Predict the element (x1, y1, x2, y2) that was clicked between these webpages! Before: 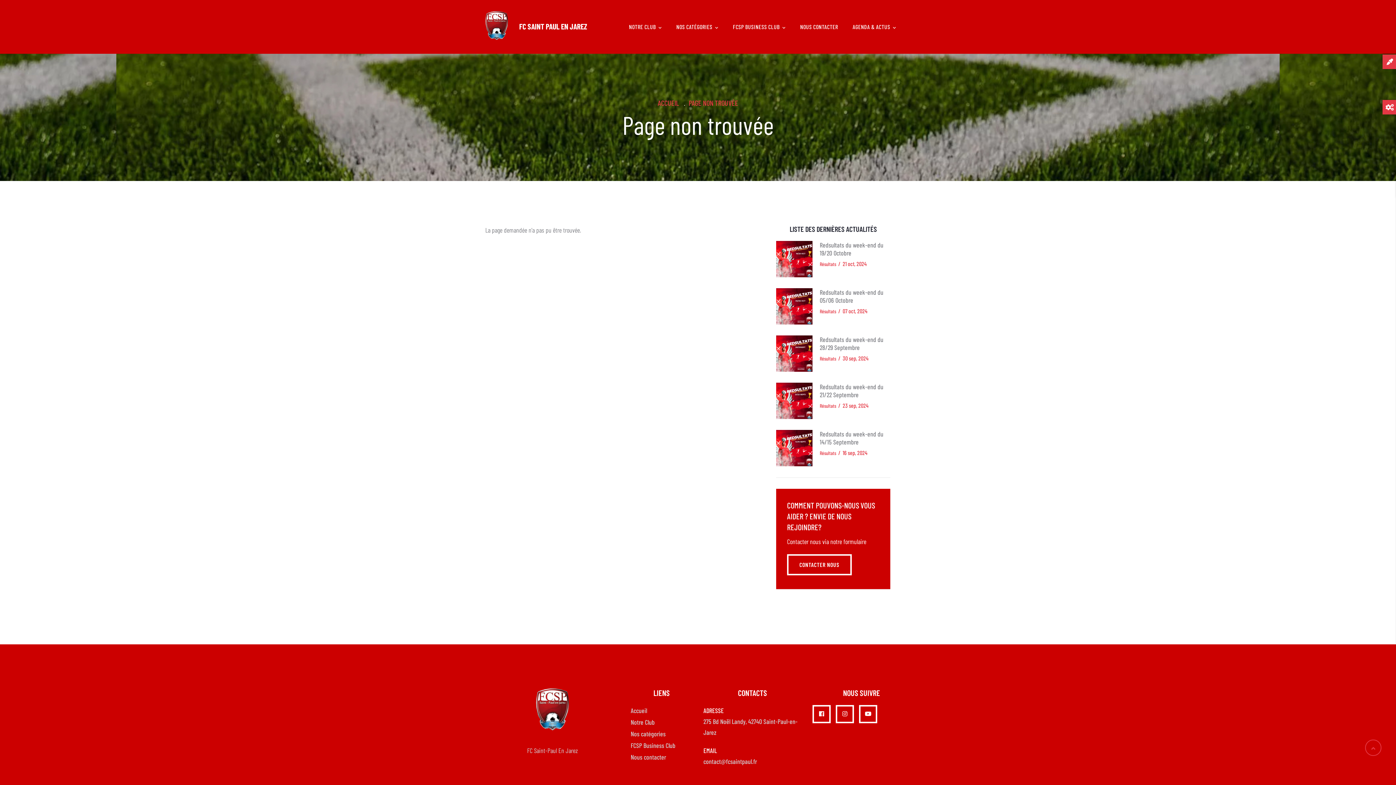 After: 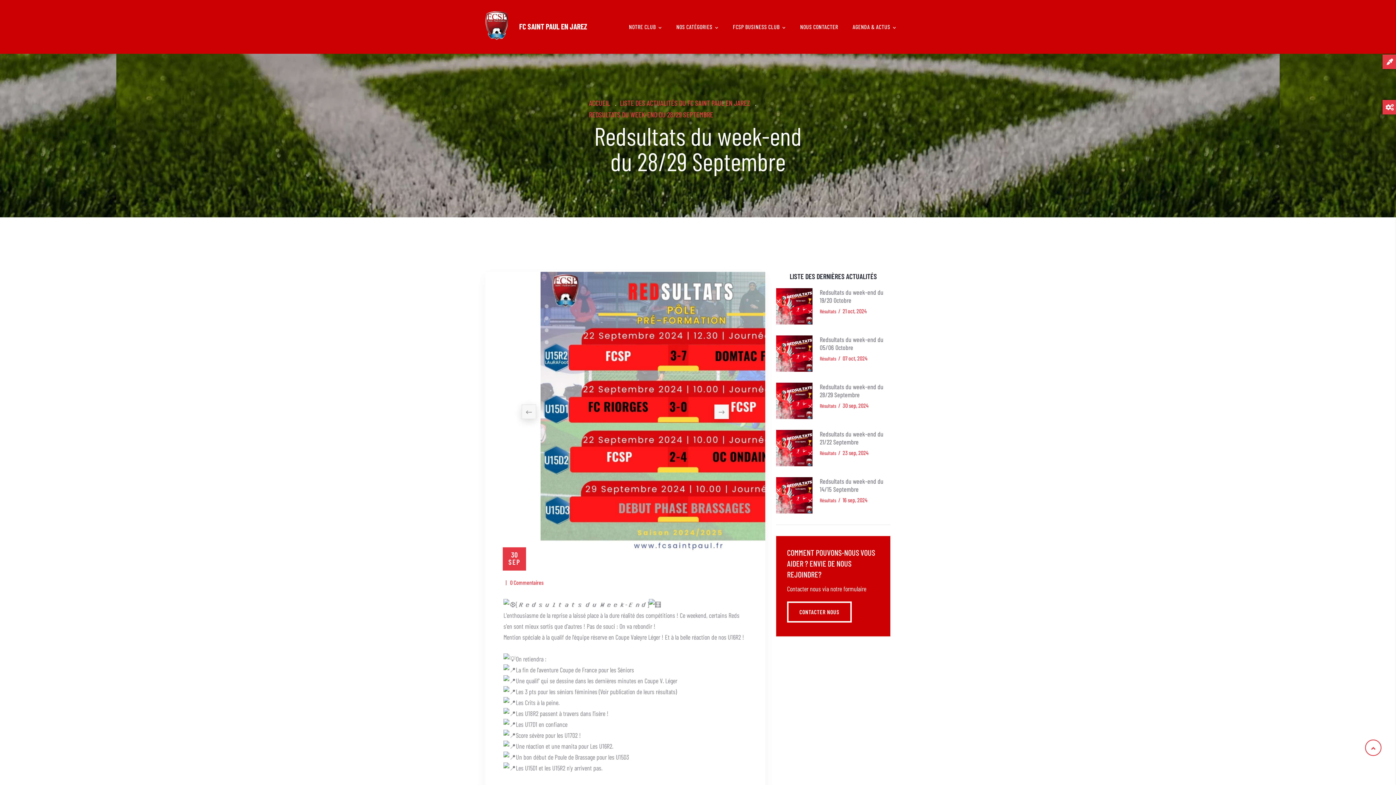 Action: bbox: (820, 335, 883, 351) label: Redsultats du week-end du 28/29 Septembre